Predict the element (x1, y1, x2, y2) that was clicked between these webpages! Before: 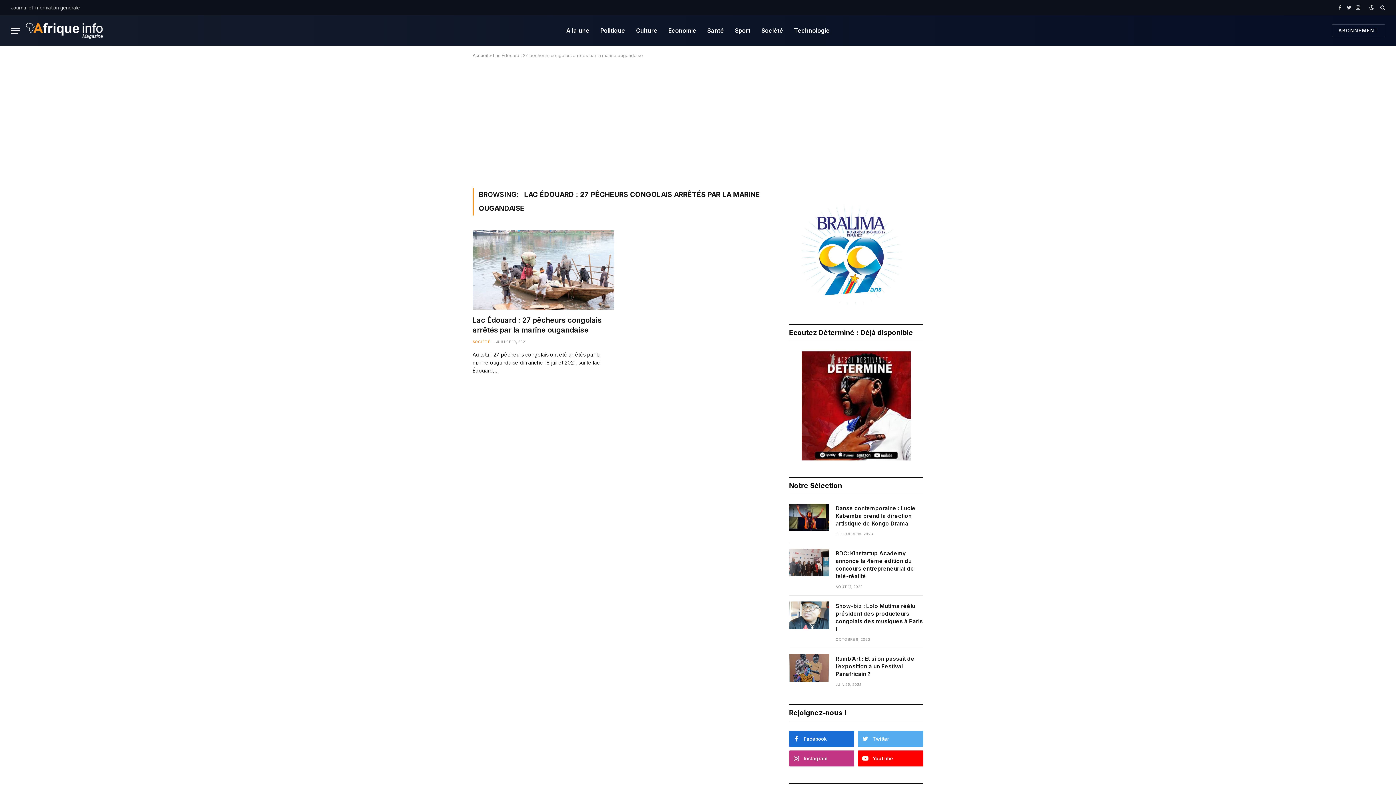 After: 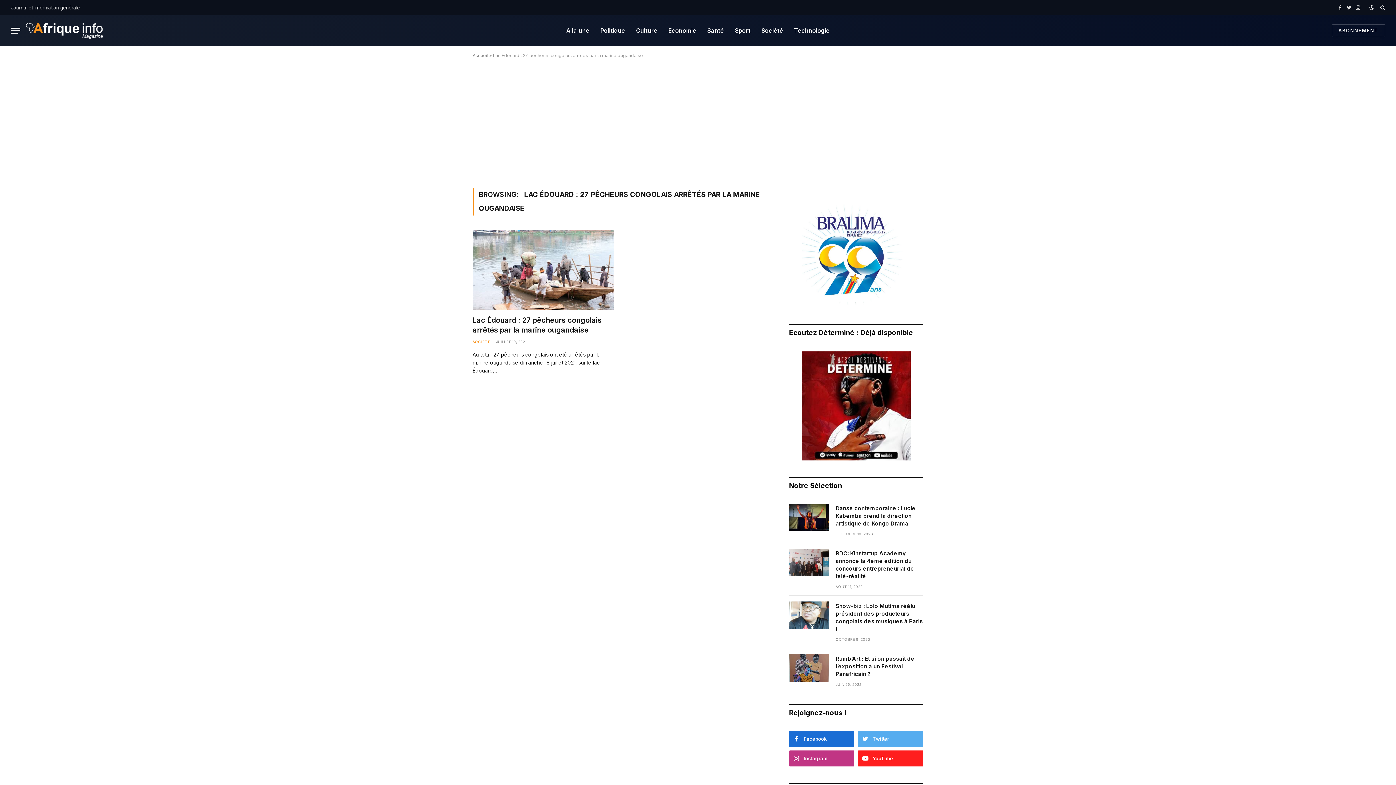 Action: bbox: (858, 750, 923, 766) label: YouTube